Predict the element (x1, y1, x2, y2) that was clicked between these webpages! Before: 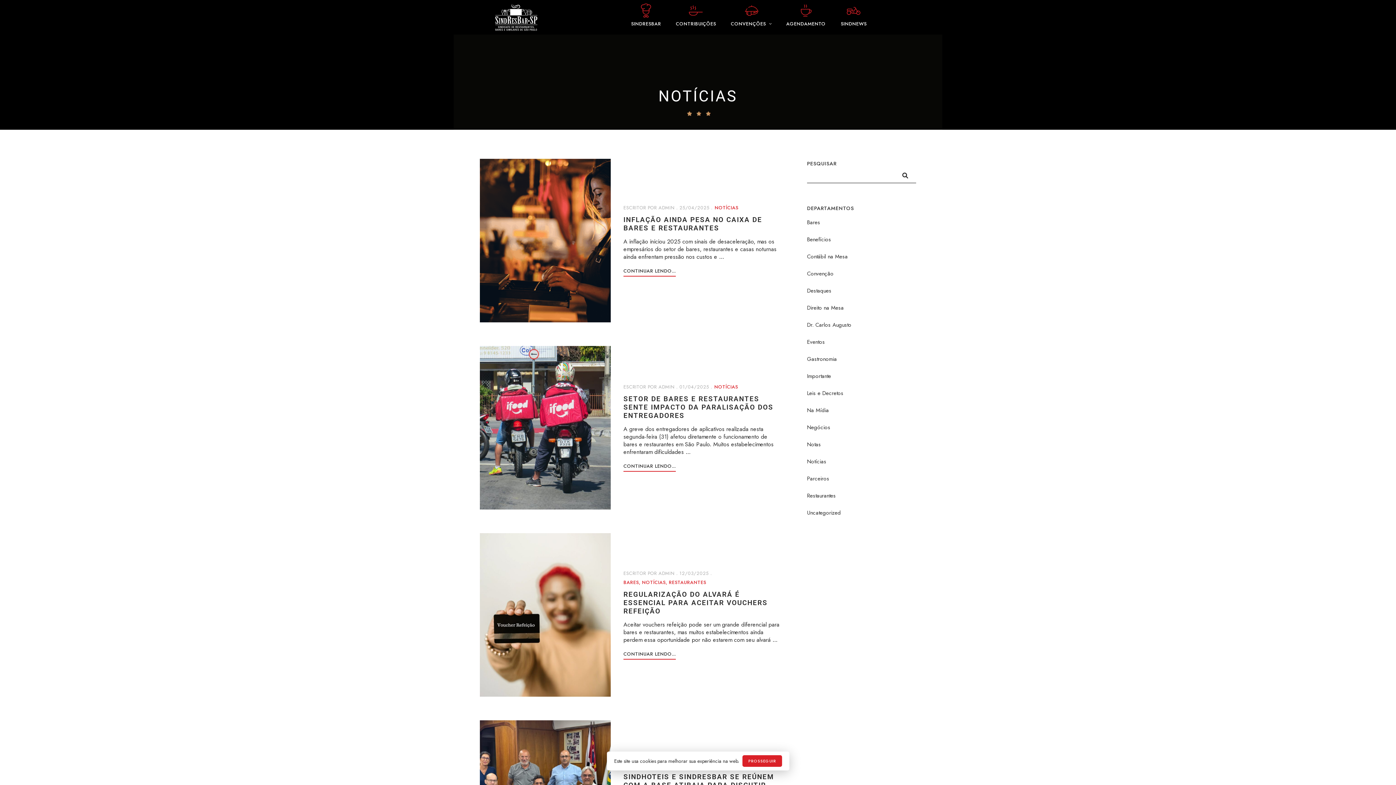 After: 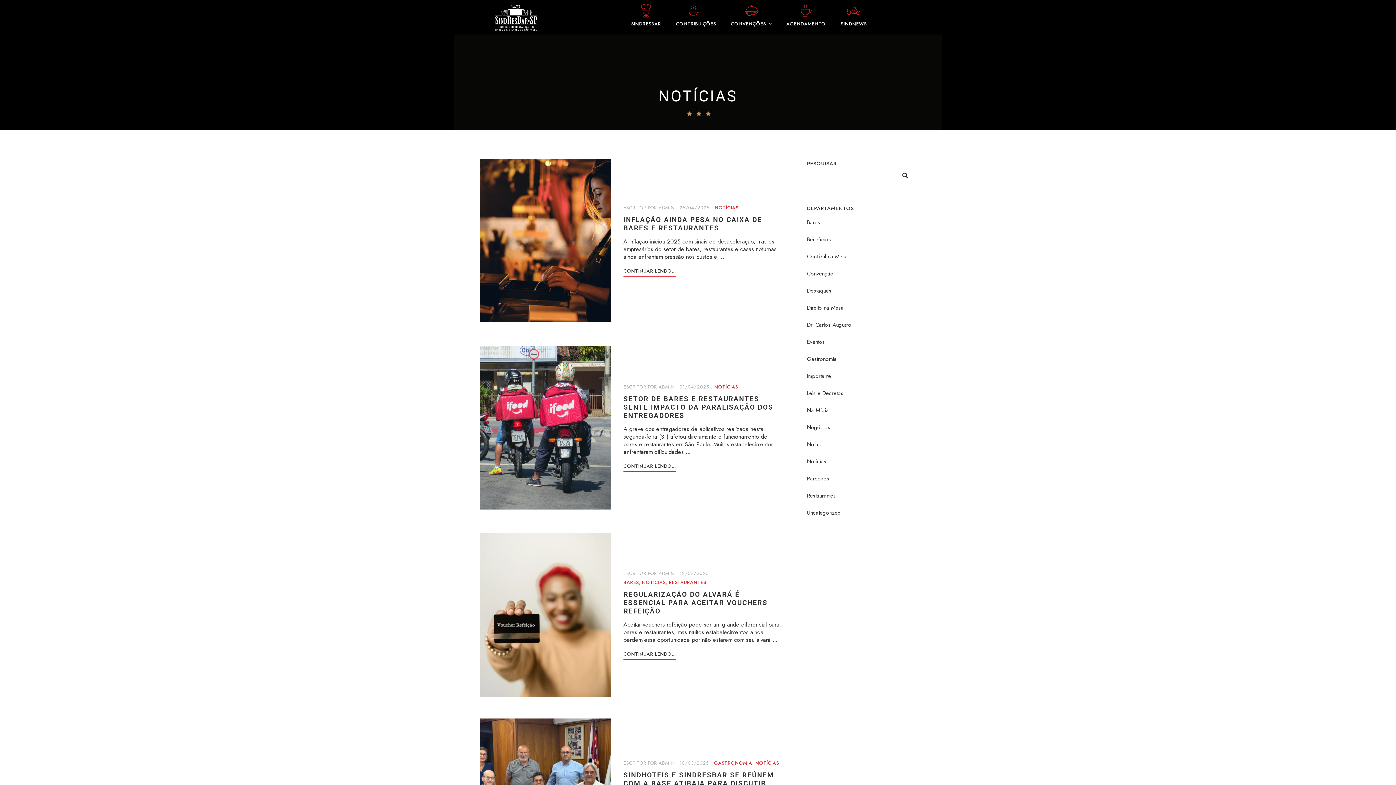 Action: bbox: (742, 755, 782, 767) label: PROSSEGUIR